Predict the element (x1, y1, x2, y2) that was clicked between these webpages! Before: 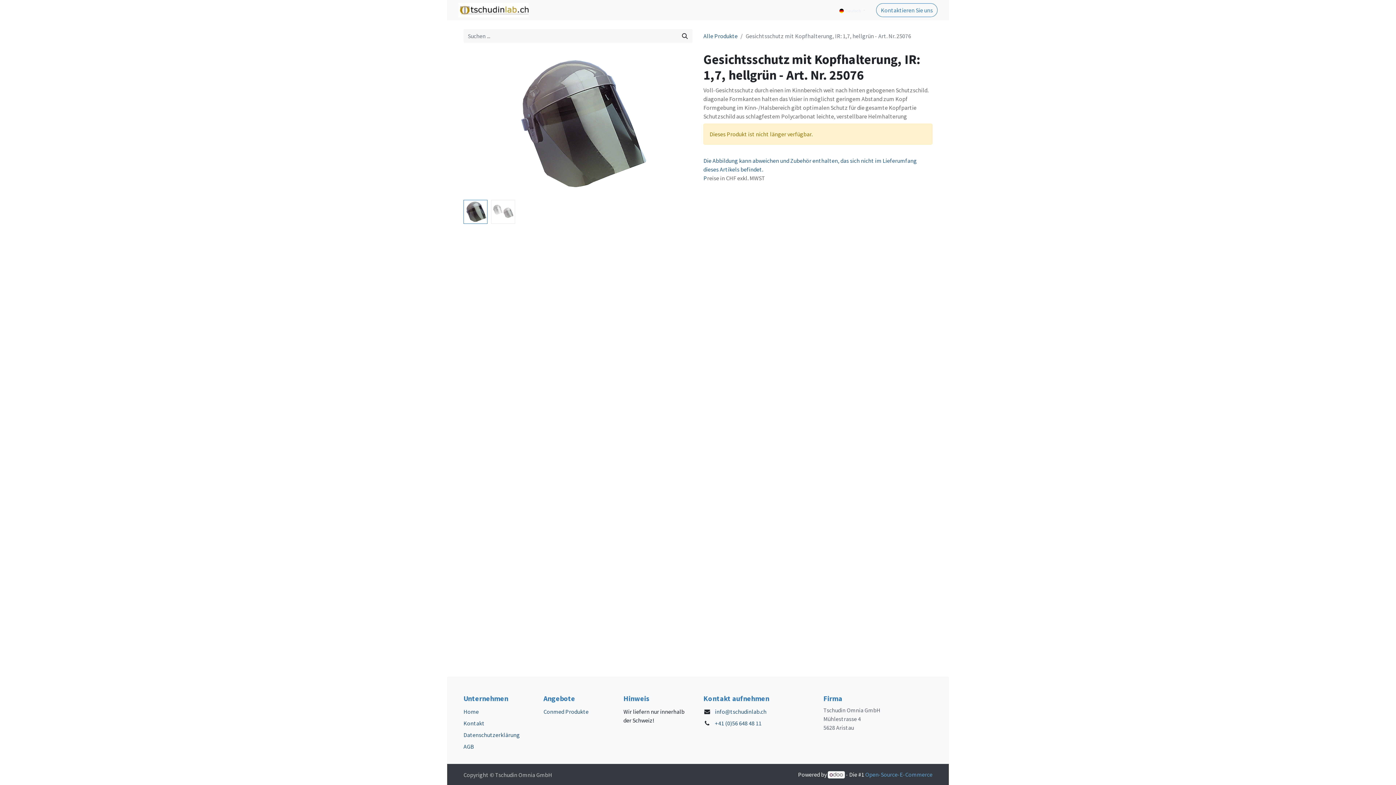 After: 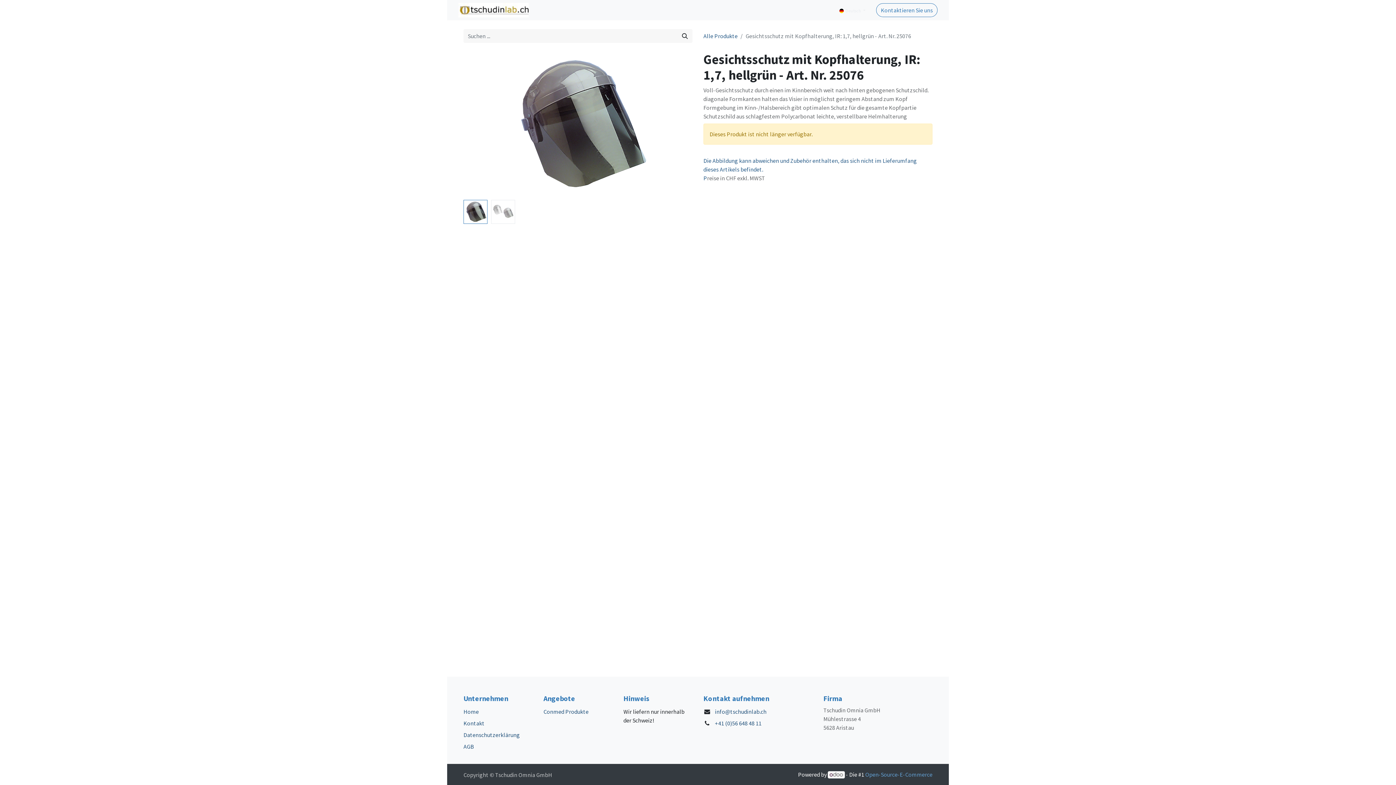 Action: label: PRODUCTS  bbox: (612, 2, 656, 17)